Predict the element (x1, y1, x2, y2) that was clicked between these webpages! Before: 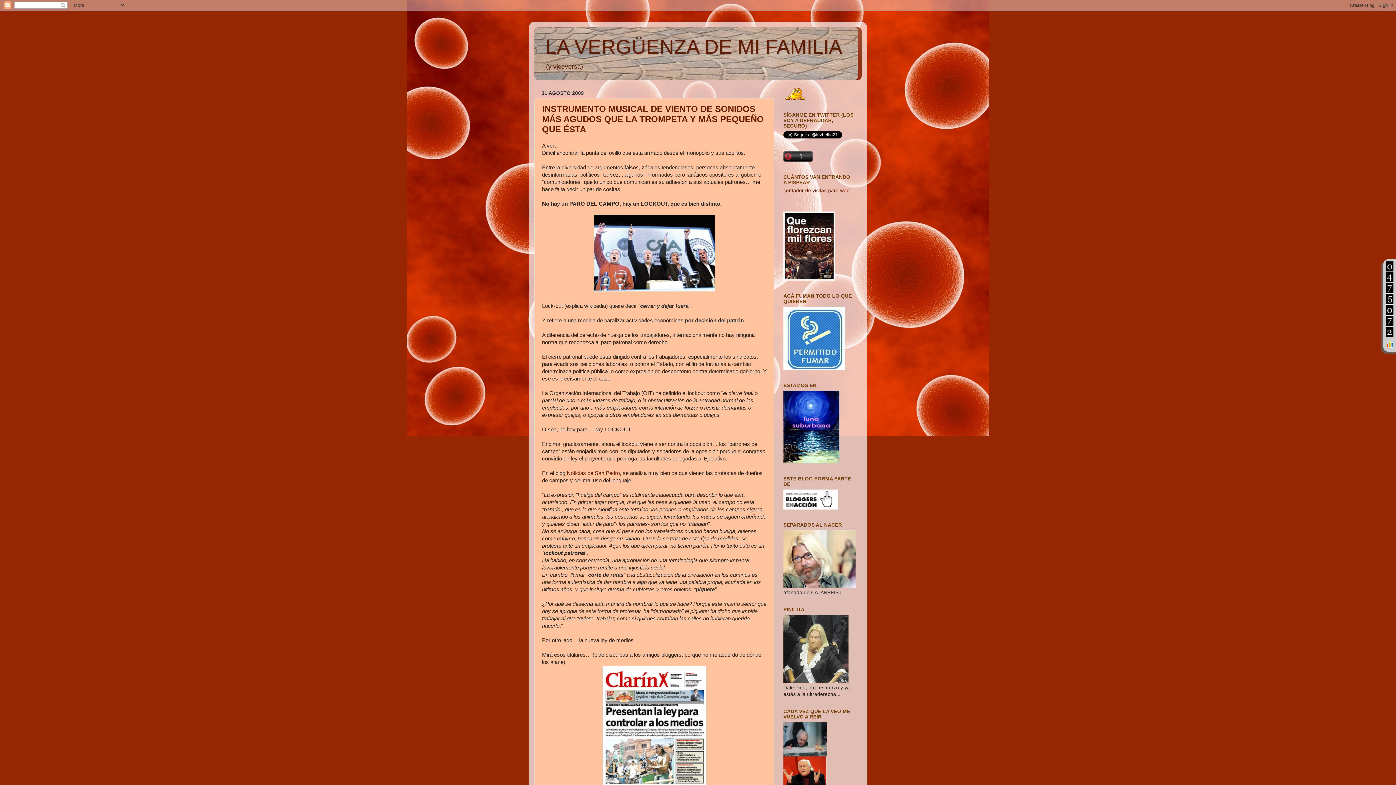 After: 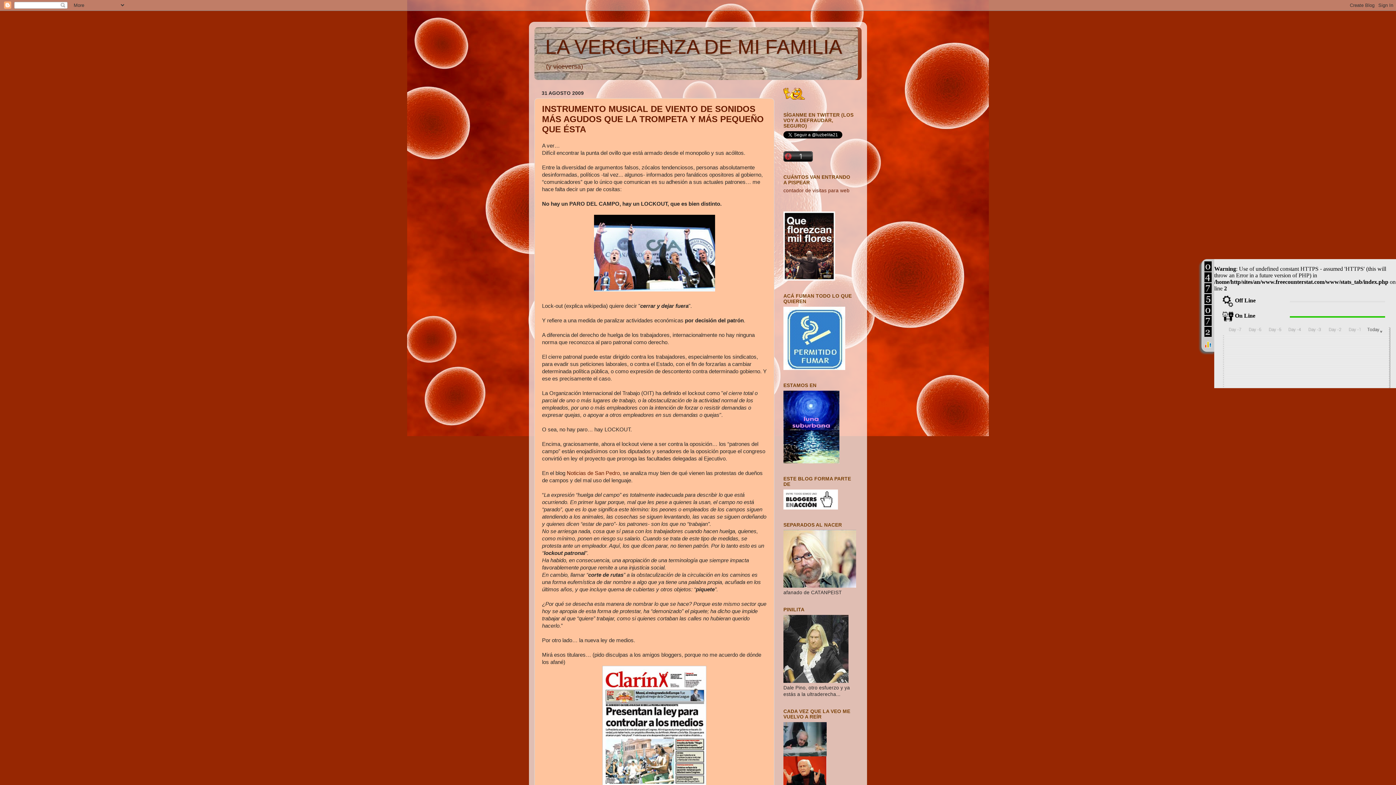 Action: bbox: (1386, 341, 1393, 348) label: Loupe